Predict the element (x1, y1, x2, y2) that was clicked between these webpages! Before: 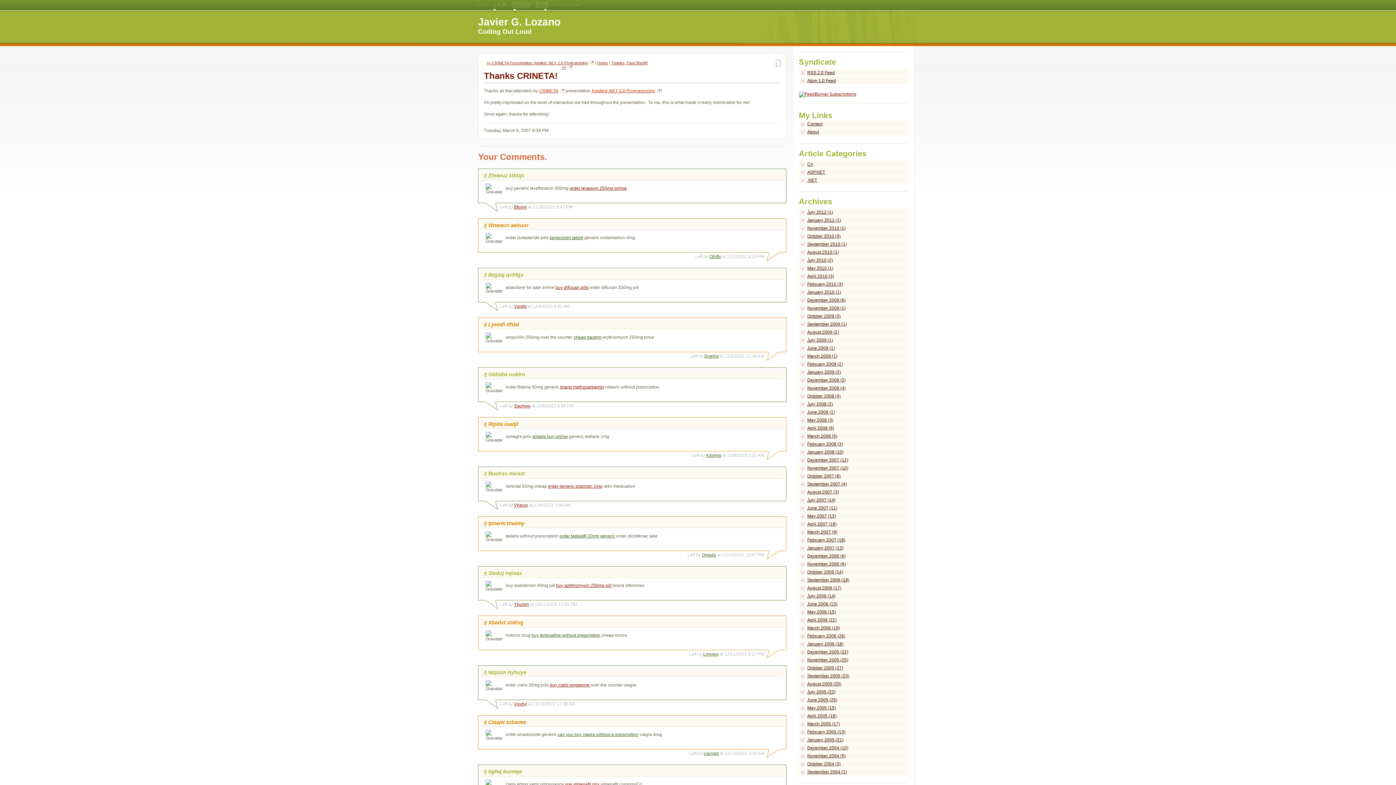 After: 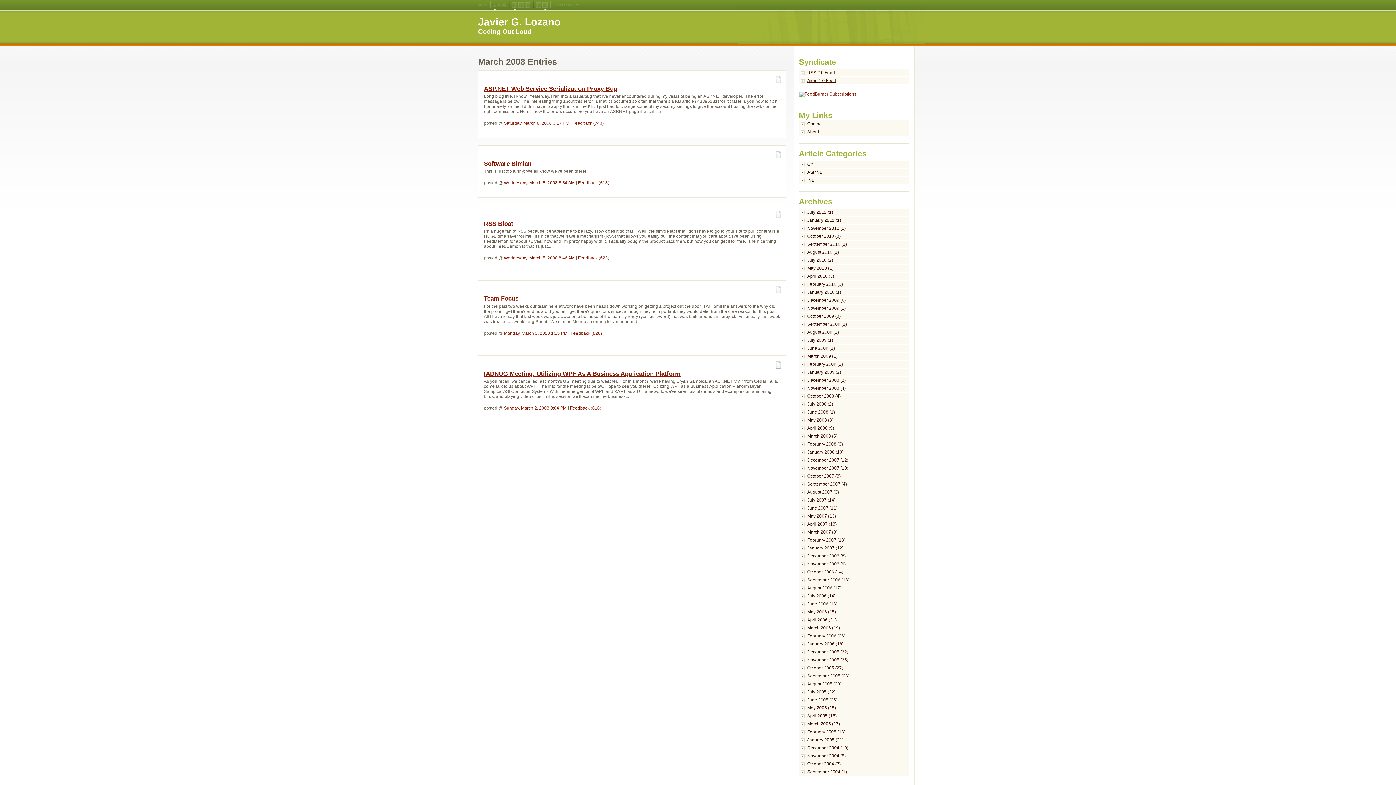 Action: label: March 2008 (5) bbox: (799, 432, 909, 440)